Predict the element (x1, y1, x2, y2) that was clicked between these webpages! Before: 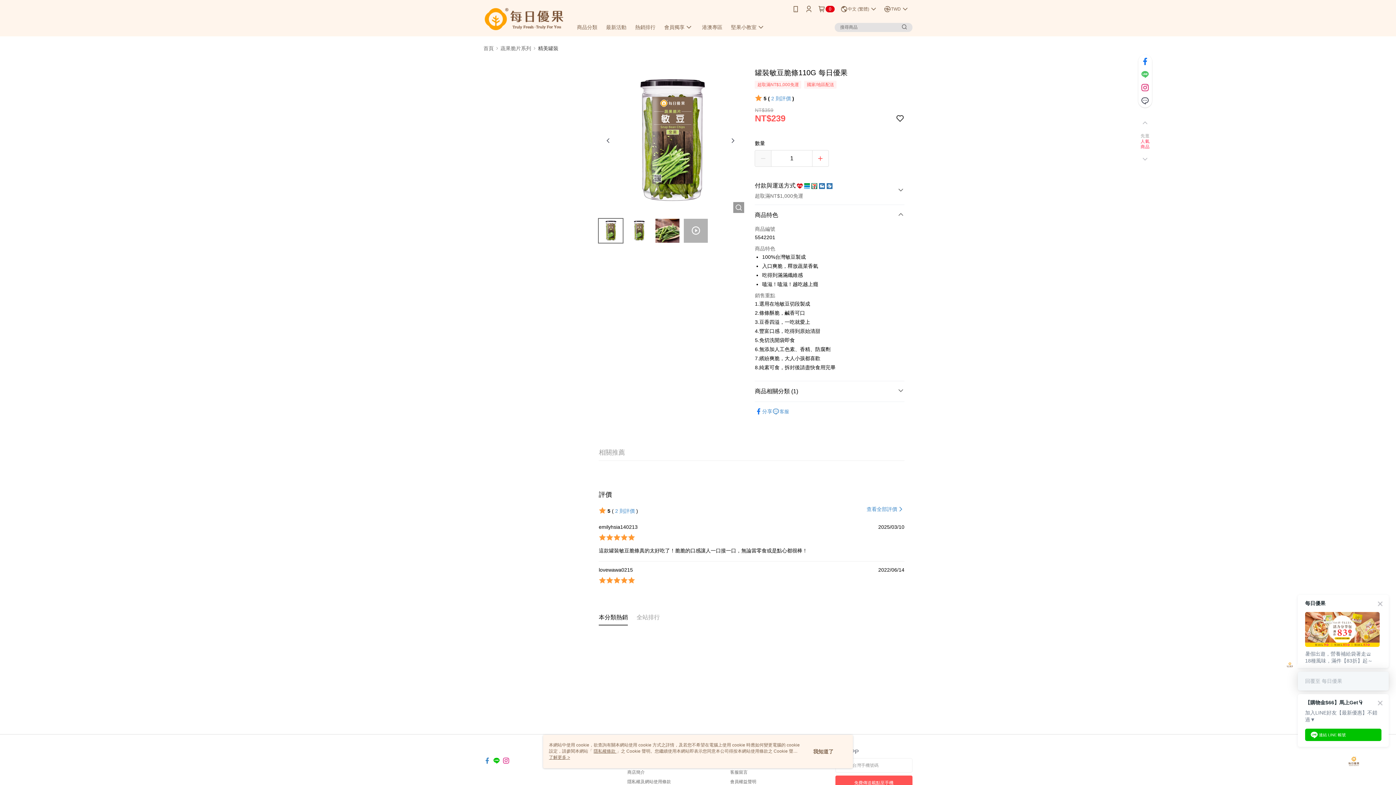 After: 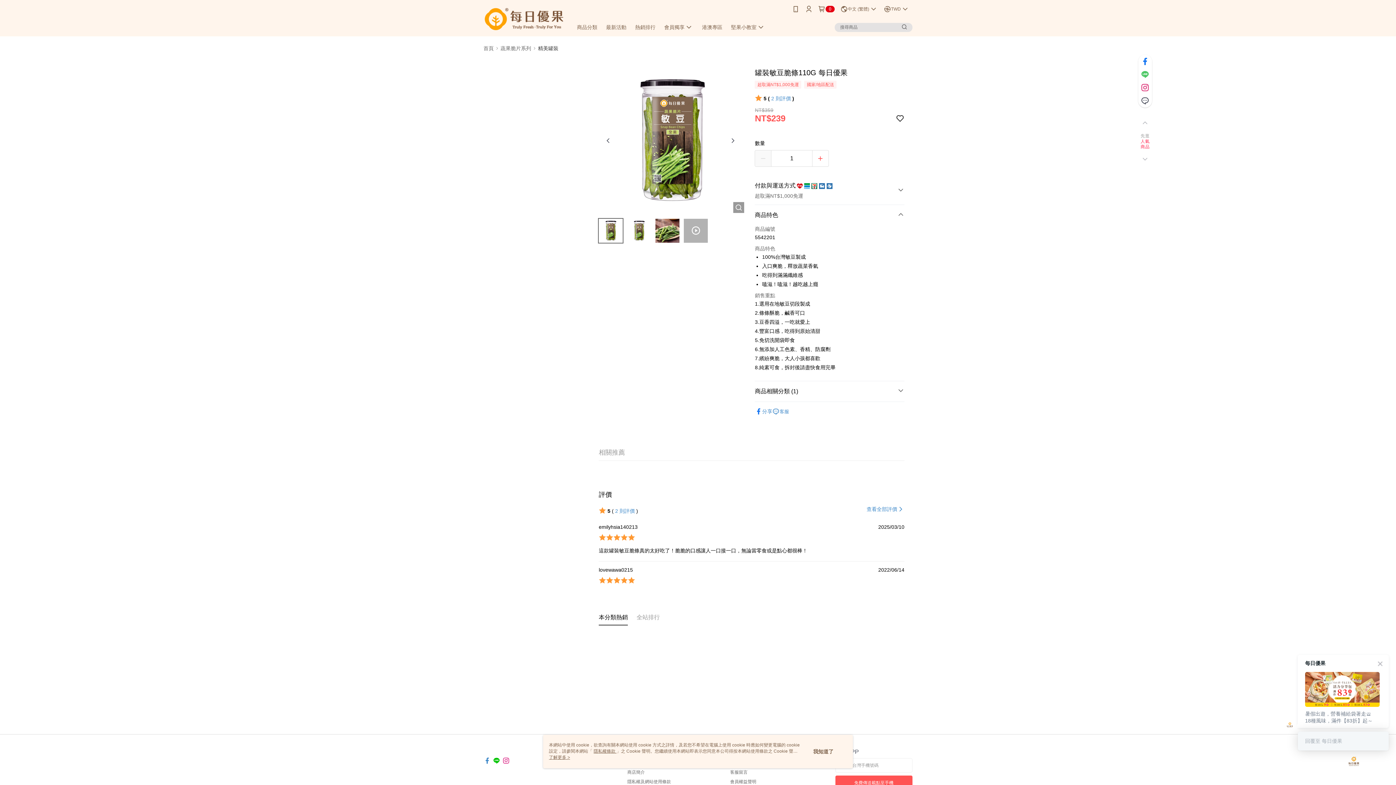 Action: bbox: (598, 452, 628, 461) label: 本分類熱銷